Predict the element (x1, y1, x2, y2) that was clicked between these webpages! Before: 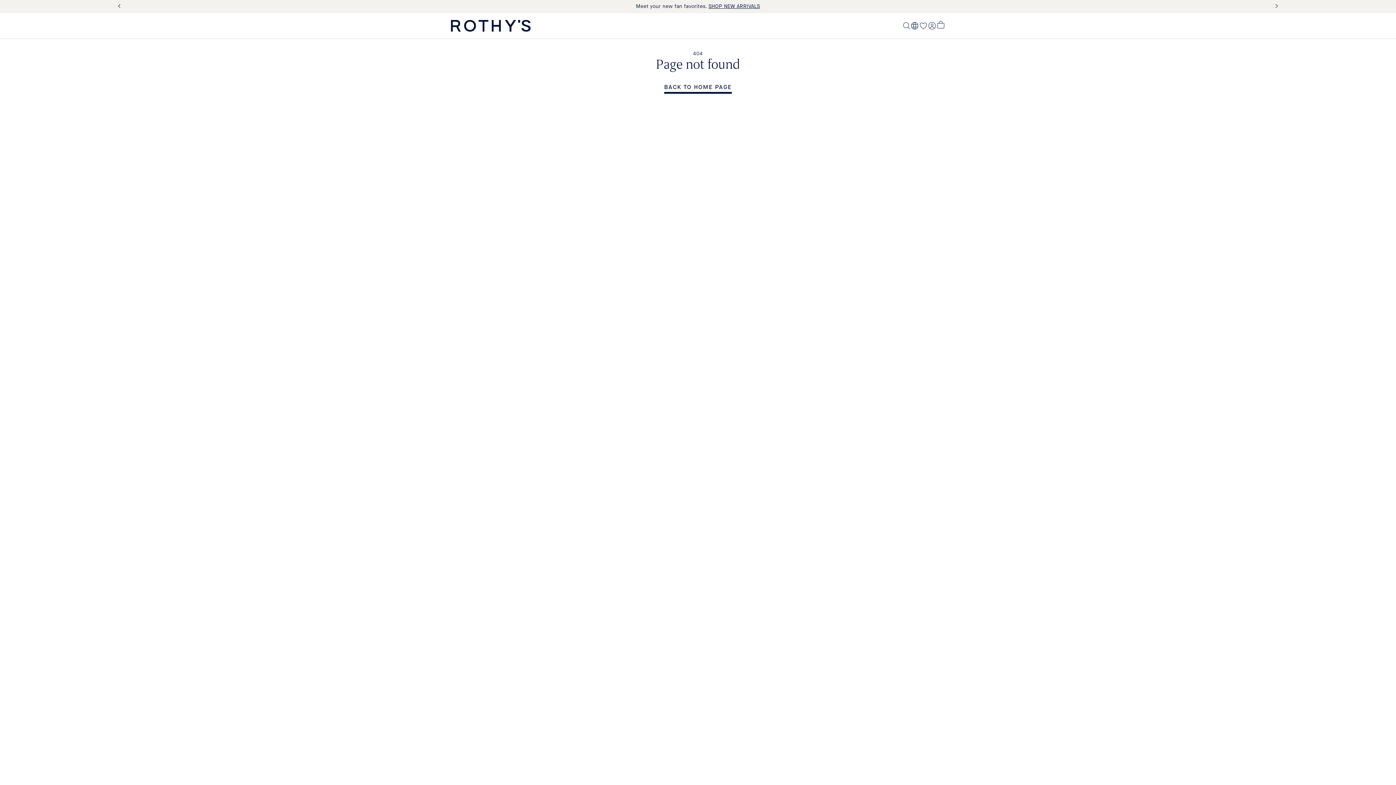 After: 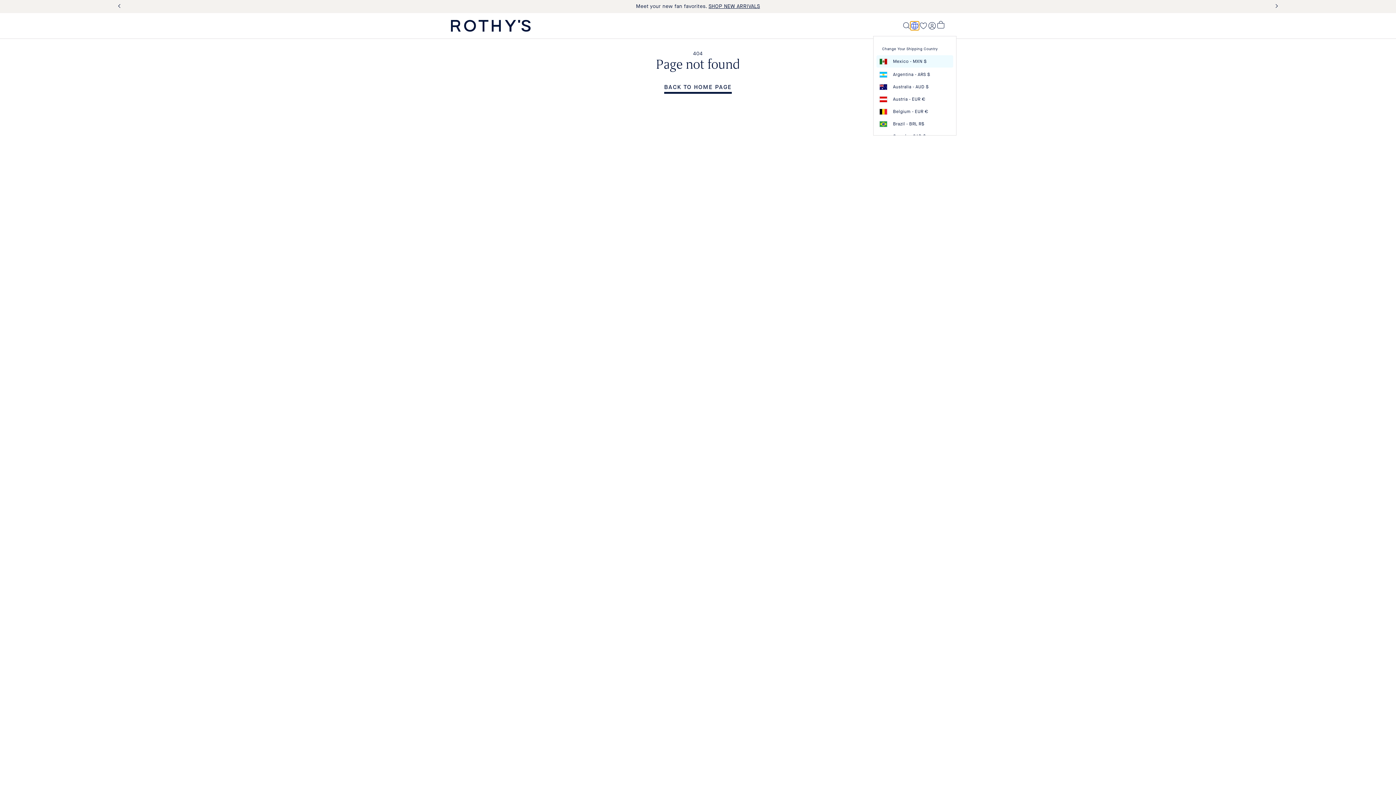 Action: bbox: (910, 21, 919, 30) label: Select Country